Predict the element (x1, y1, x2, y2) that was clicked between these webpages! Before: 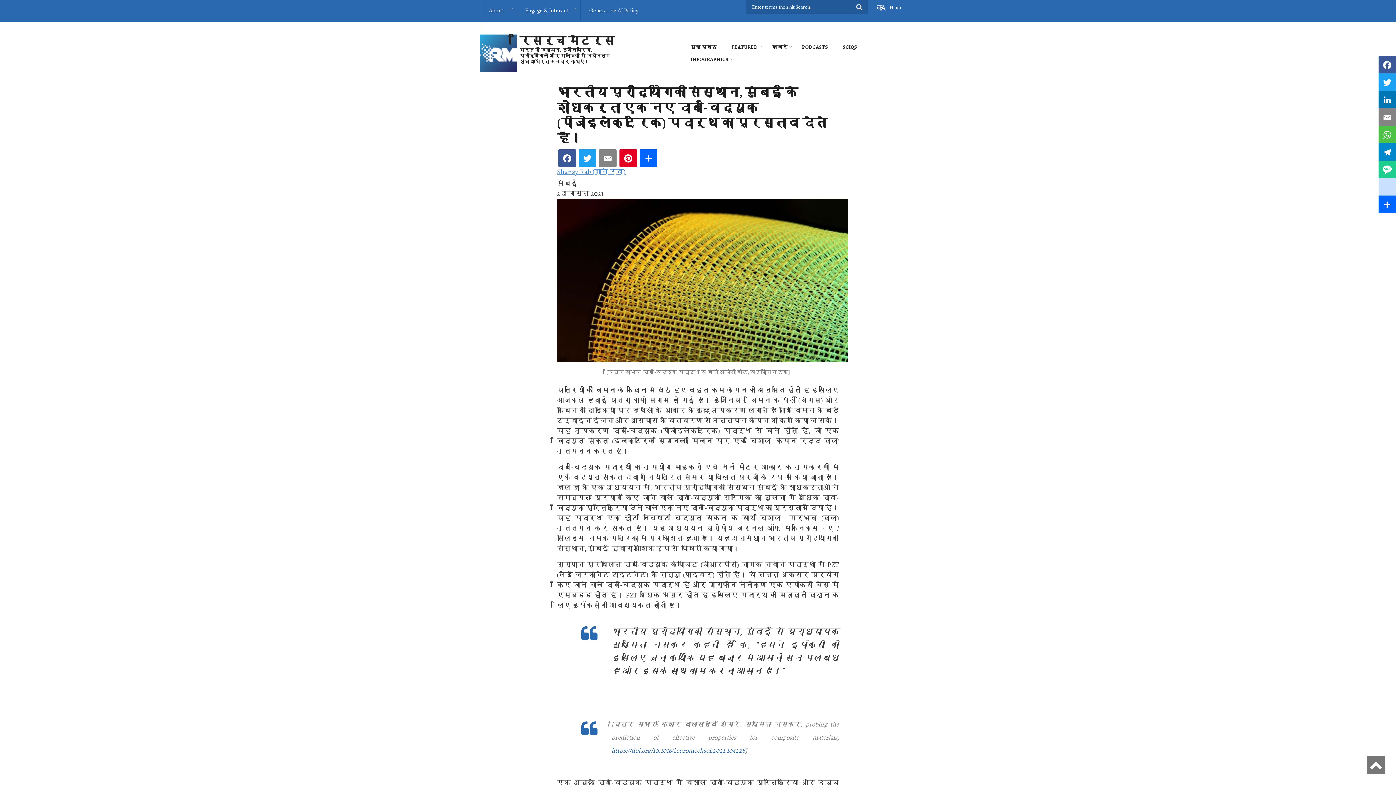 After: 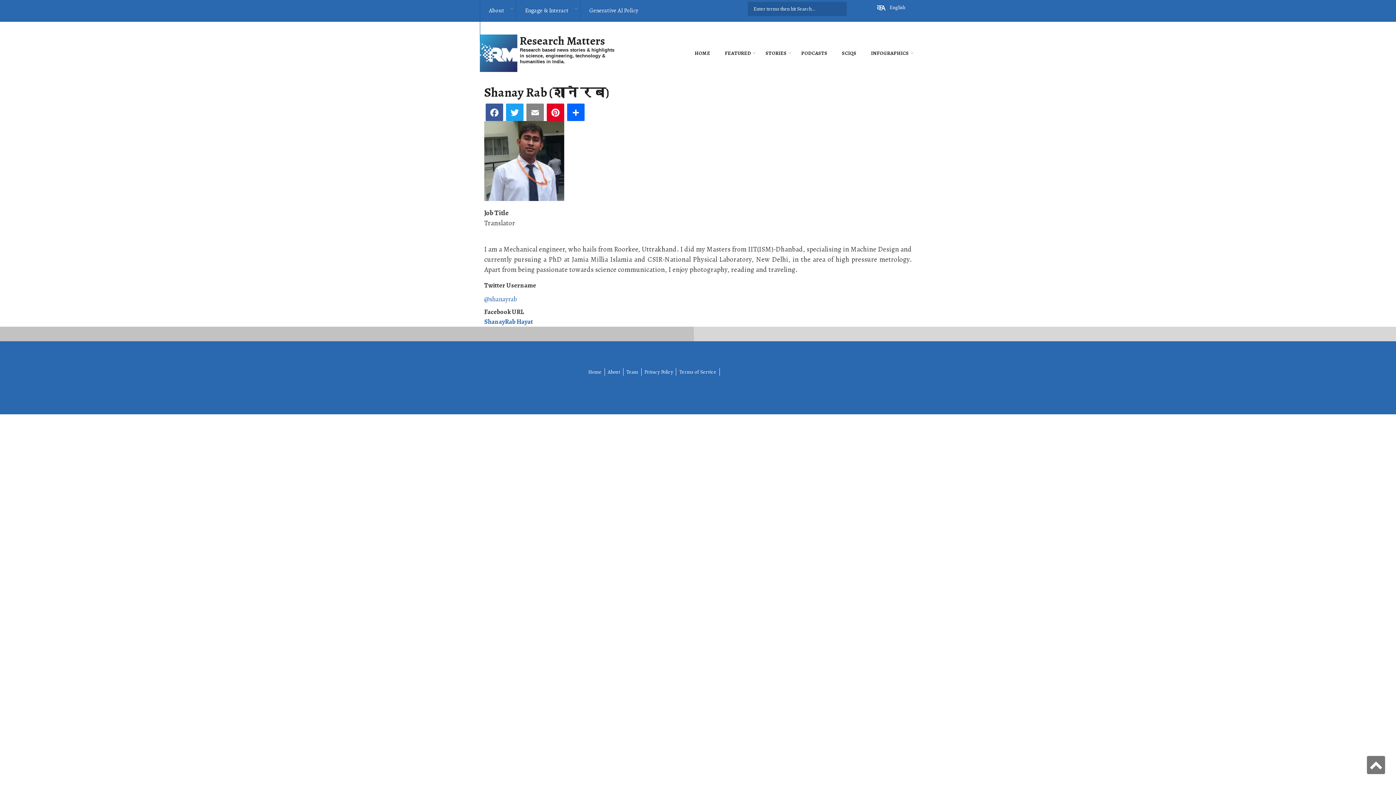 Action: label: Shanay Rab (शाने रब) bbox: (557, 166, 625, 176)